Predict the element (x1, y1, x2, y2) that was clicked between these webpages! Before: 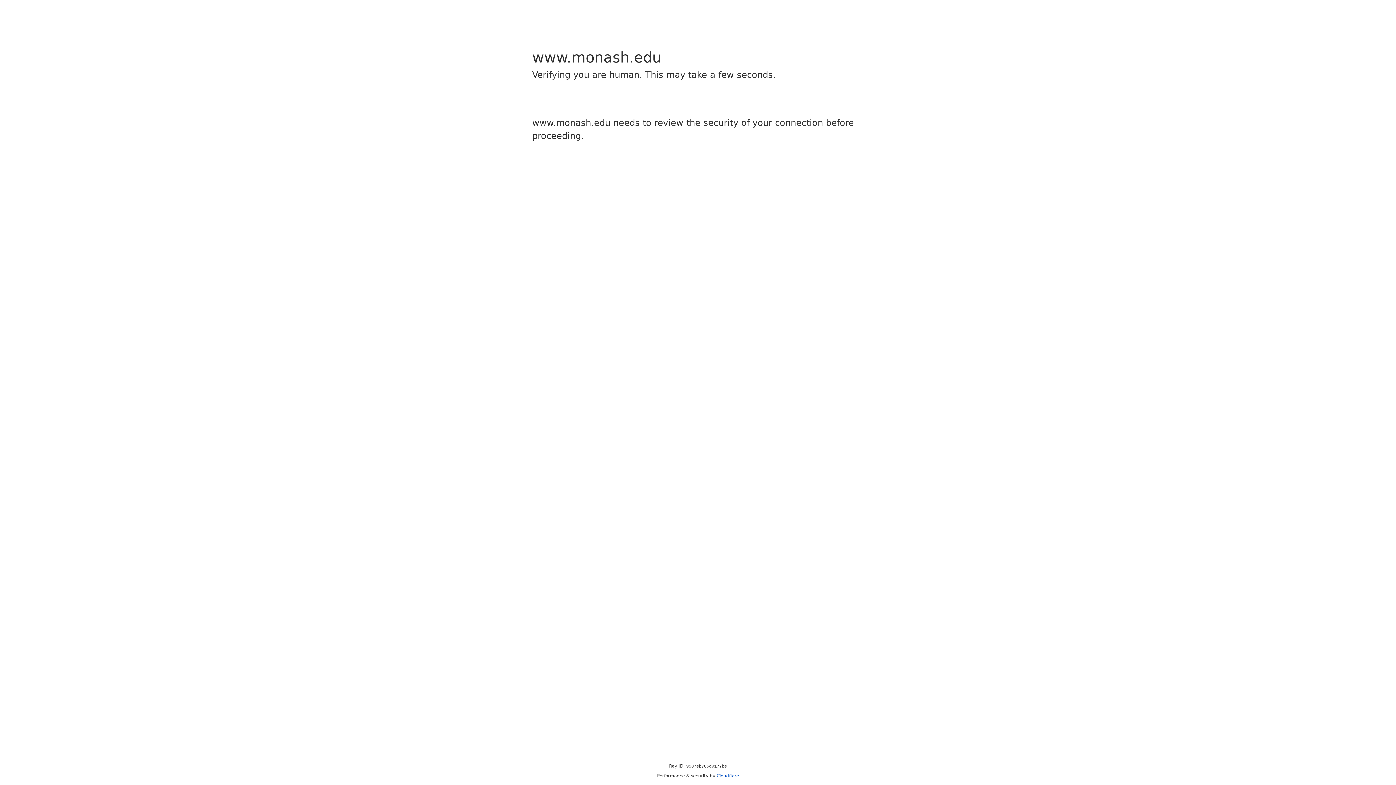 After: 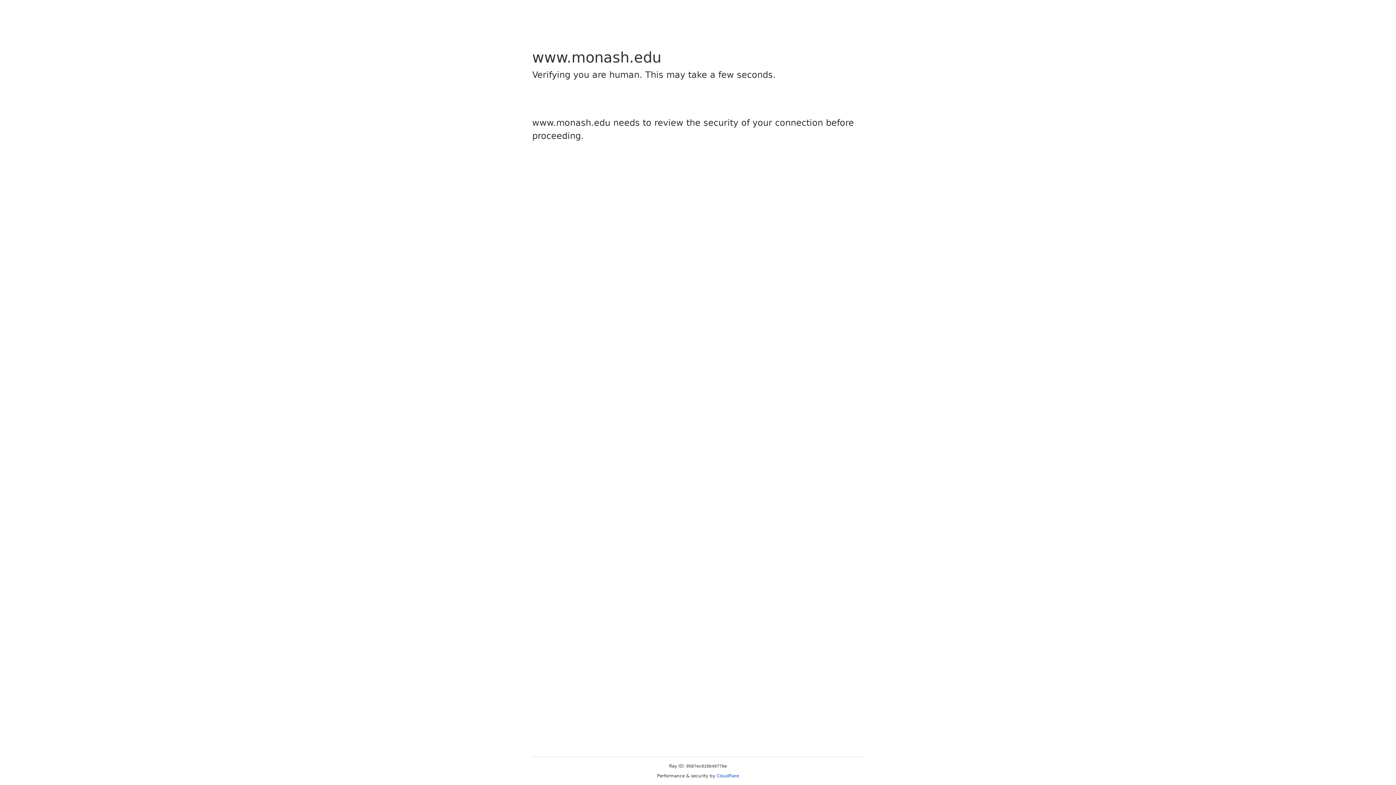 Action: bbox: (716, 773, 739, 778) label: Cloudflare